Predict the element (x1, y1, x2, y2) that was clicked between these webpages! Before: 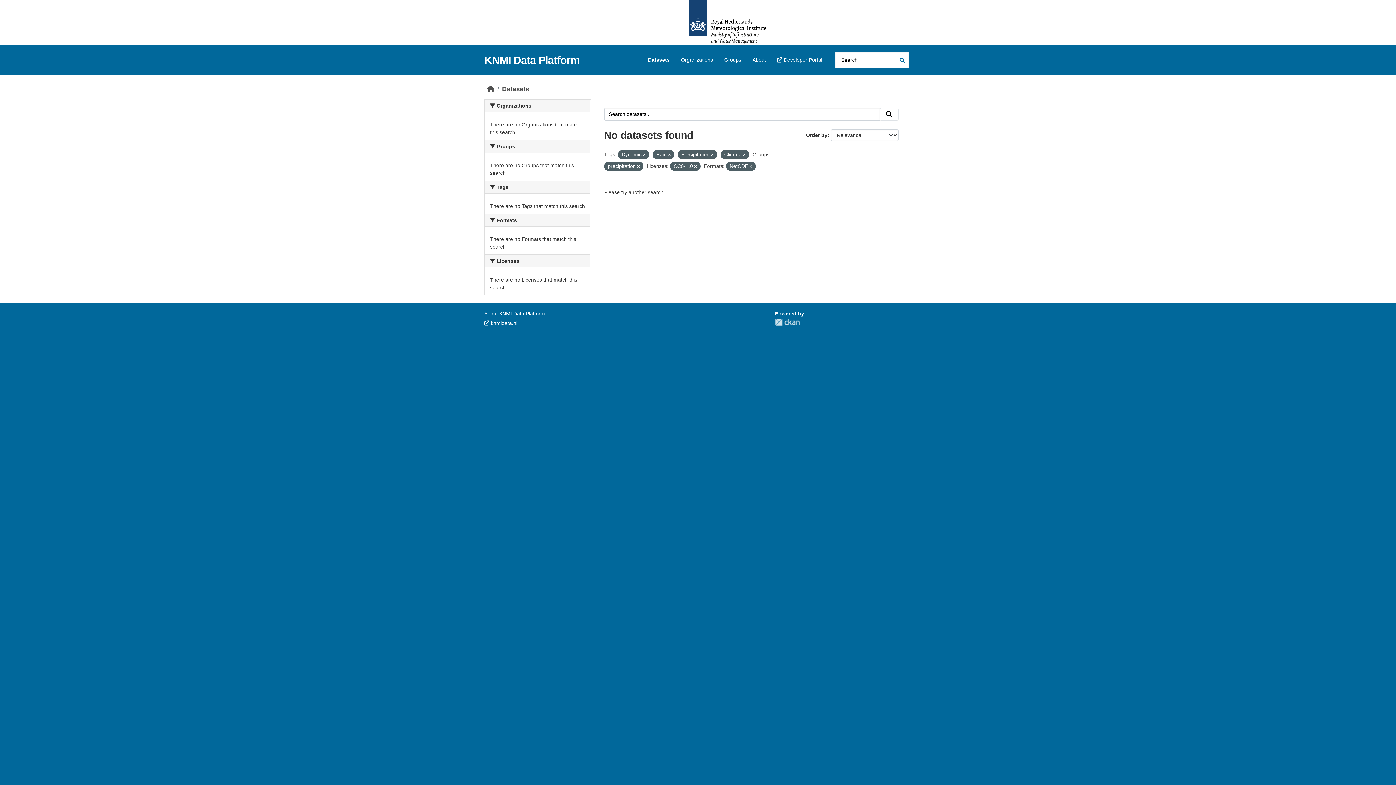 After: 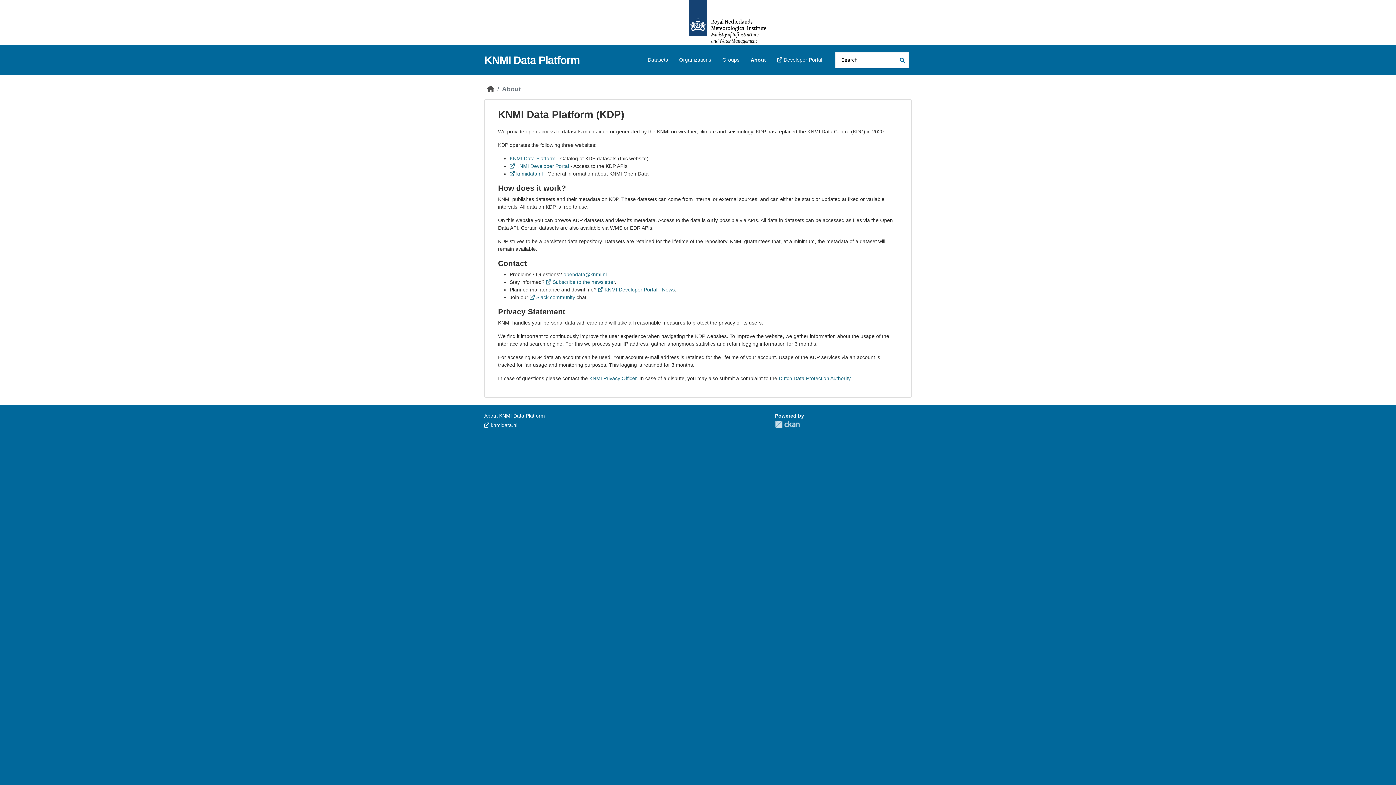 Action: label: About bbox: (747, 53, 771, 66)